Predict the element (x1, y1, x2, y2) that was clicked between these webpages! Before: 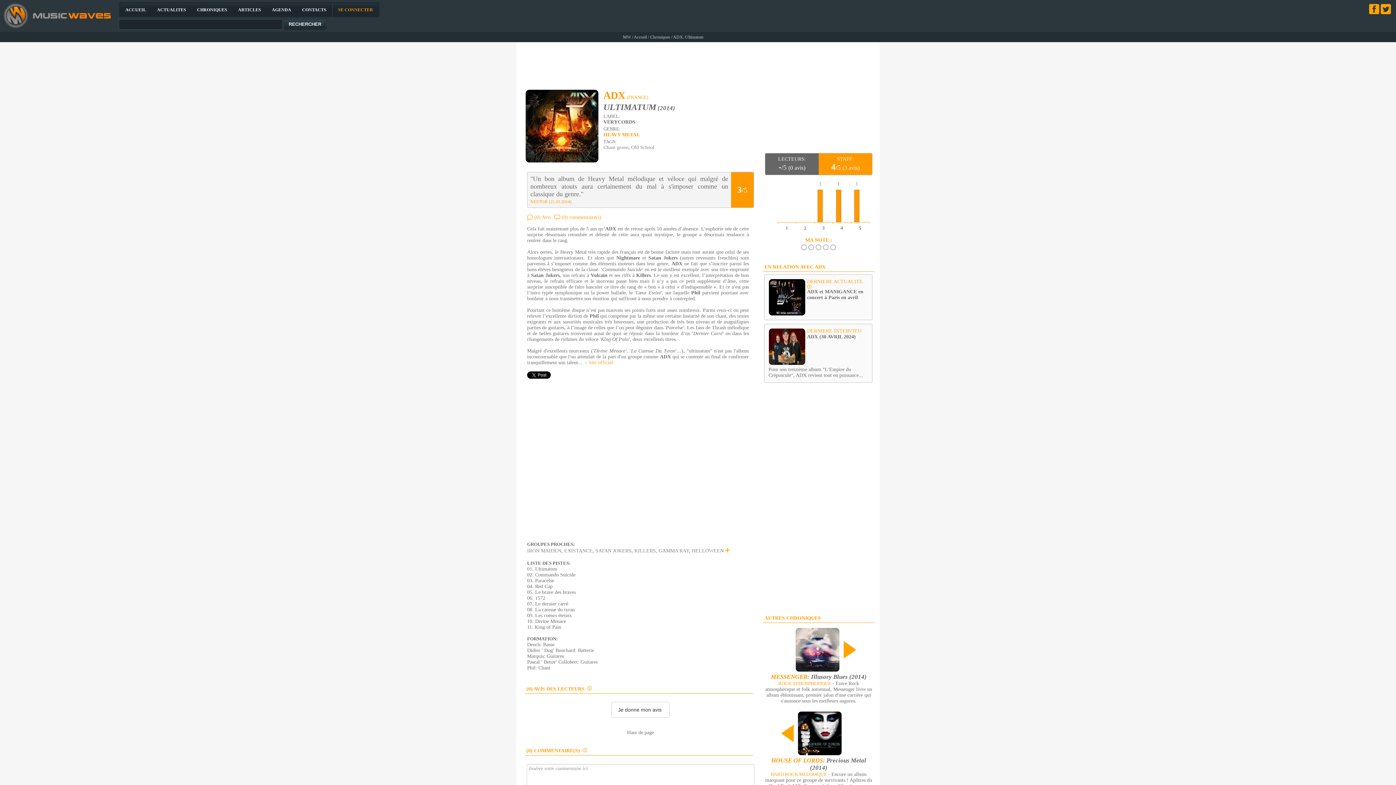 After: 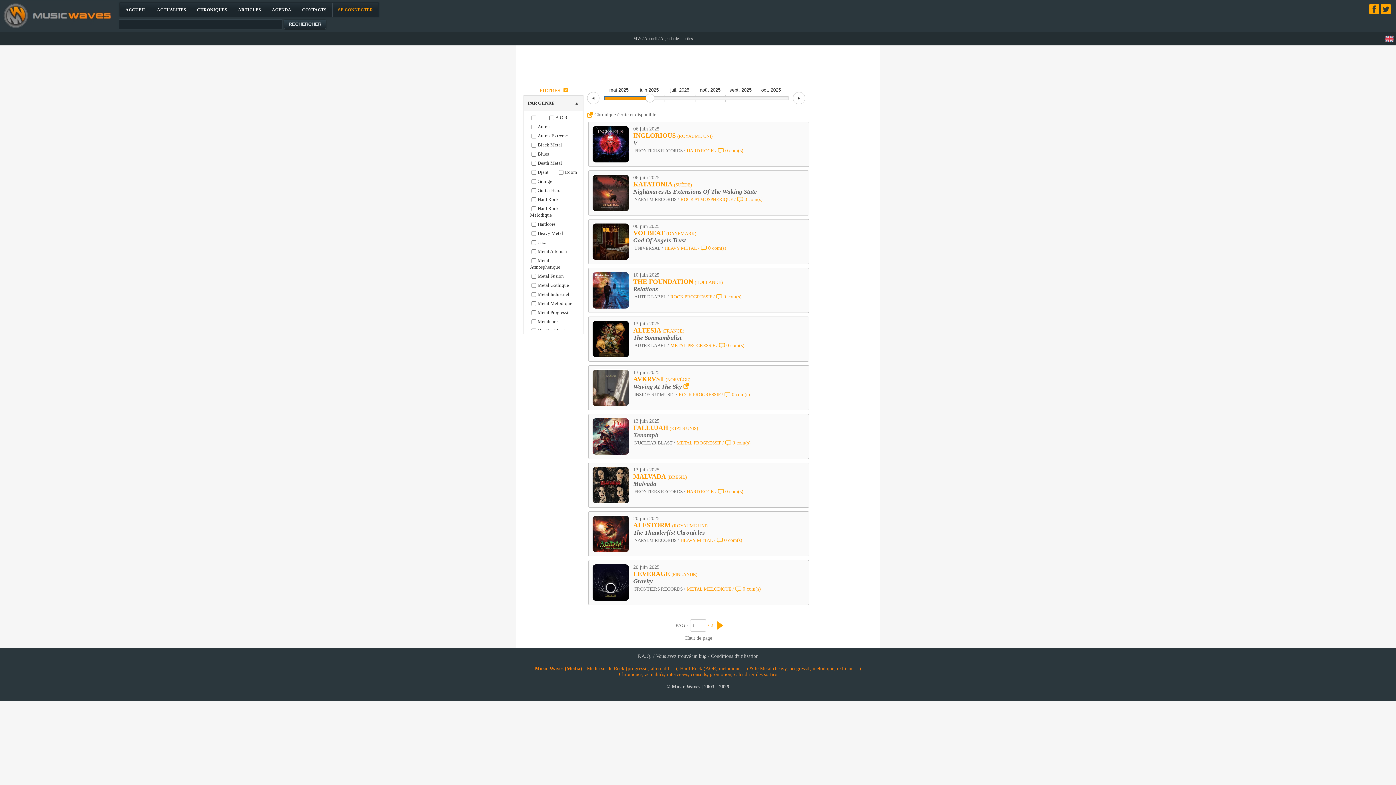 Action: bbox: (266, 2, 296, 16) label: AGENDA